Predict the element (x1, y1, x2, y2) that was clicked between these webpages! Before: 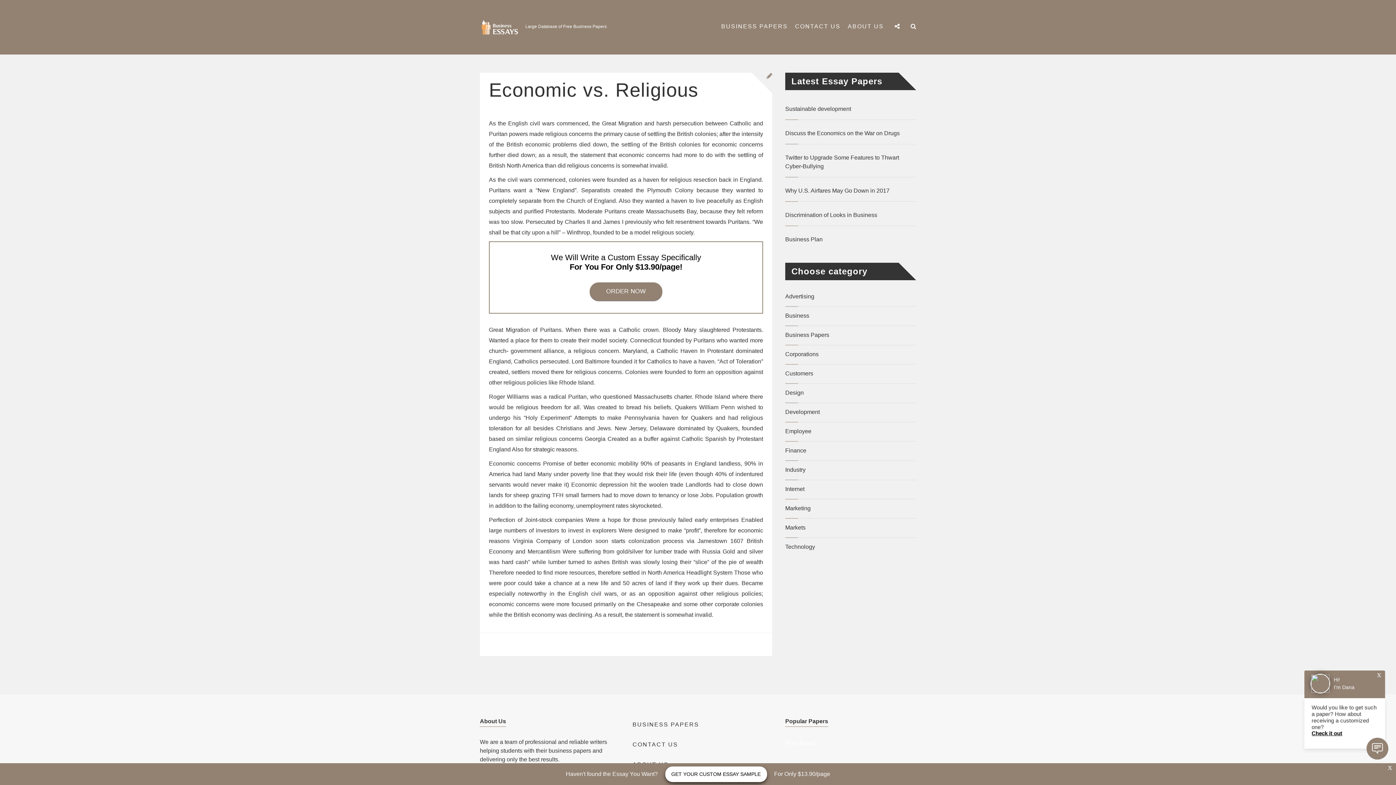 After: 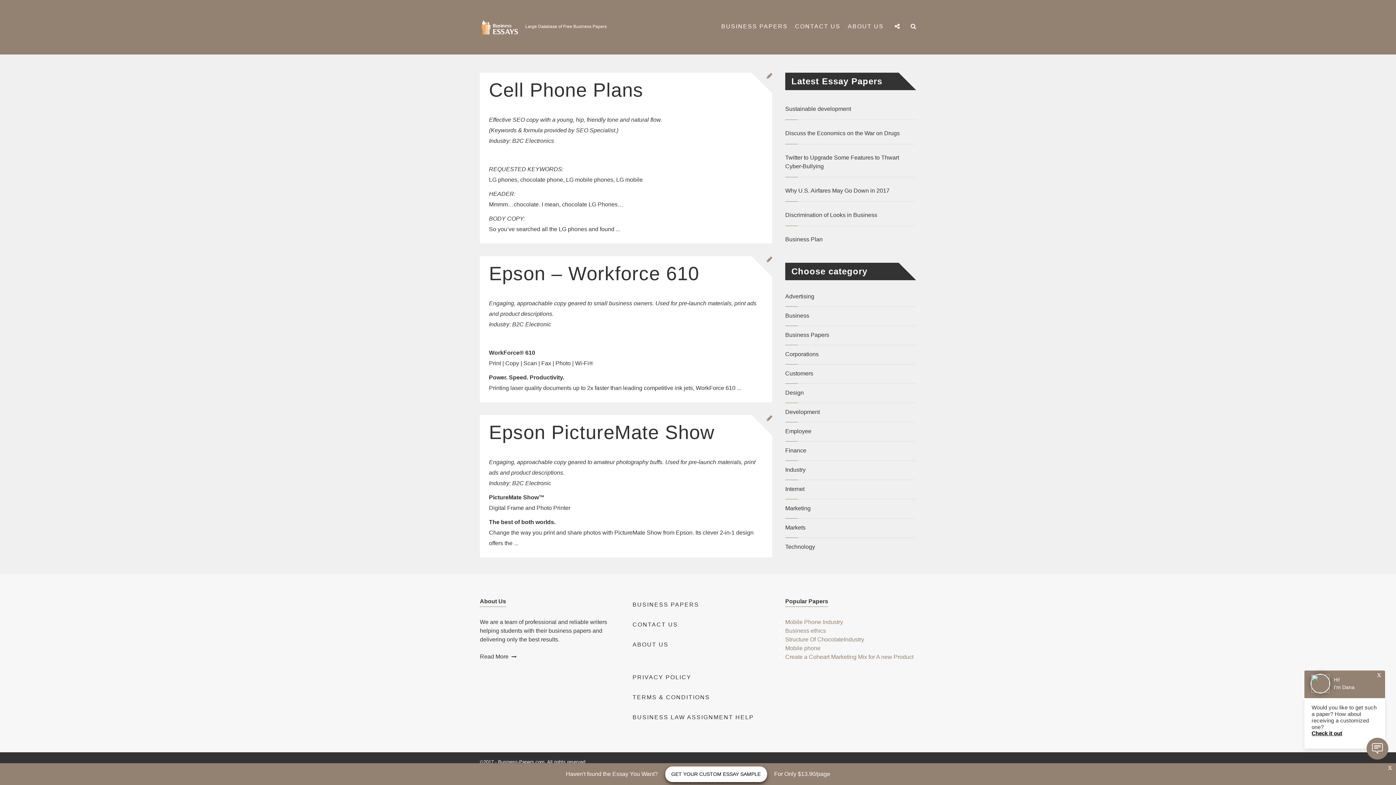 Action: label: Technology bbox: (785, 543, 815, 550)